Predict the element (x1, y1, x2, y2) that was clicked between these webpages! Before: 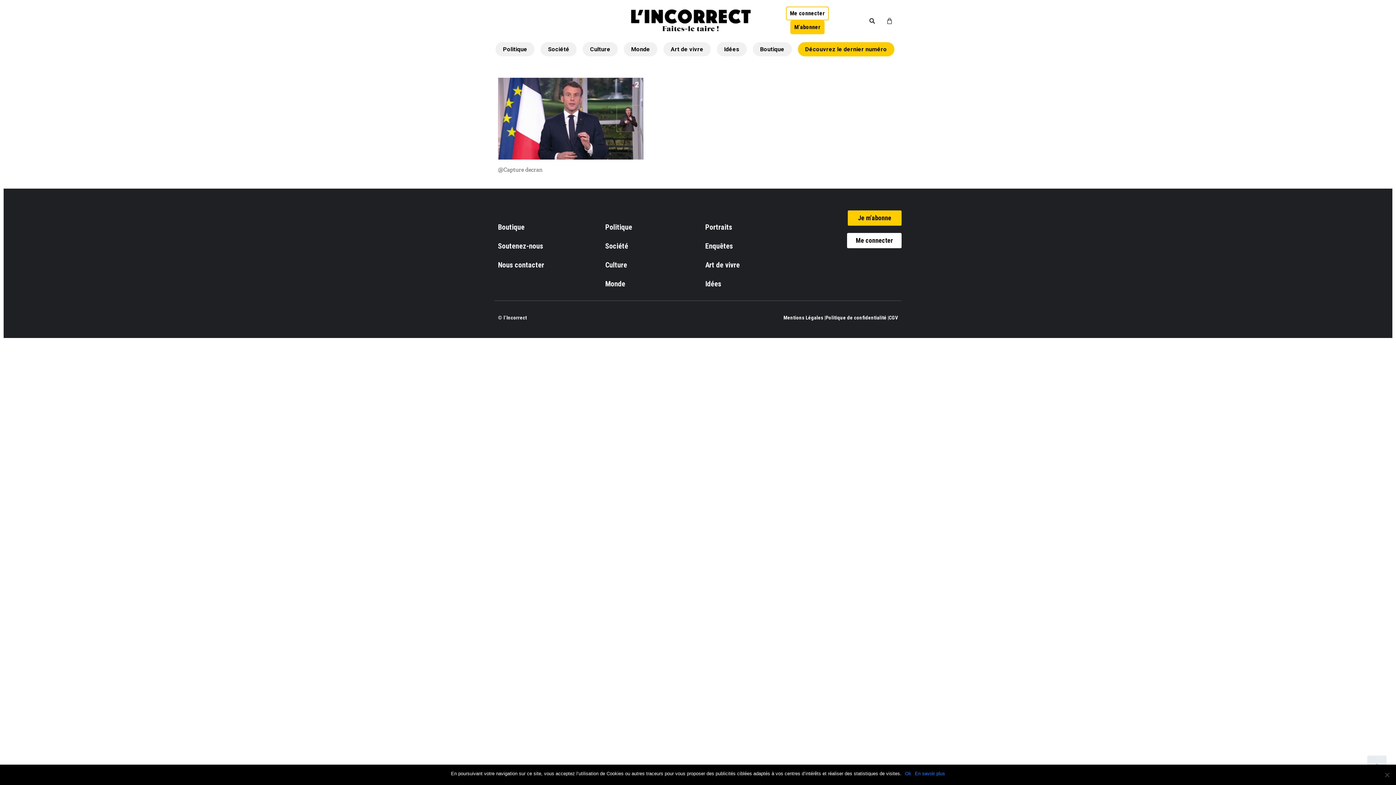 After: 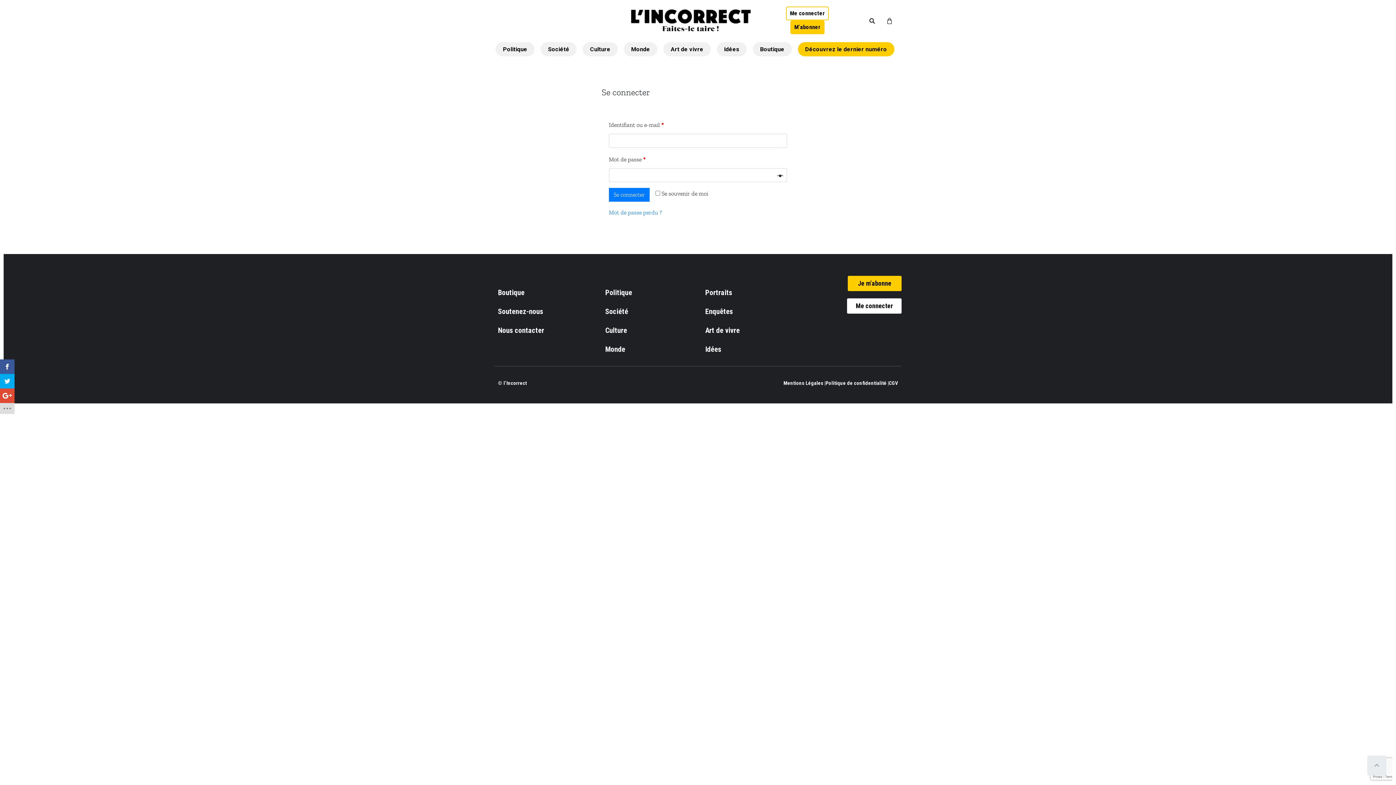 Action: label: Me connecter bbox: (786, 6, 829, 20)